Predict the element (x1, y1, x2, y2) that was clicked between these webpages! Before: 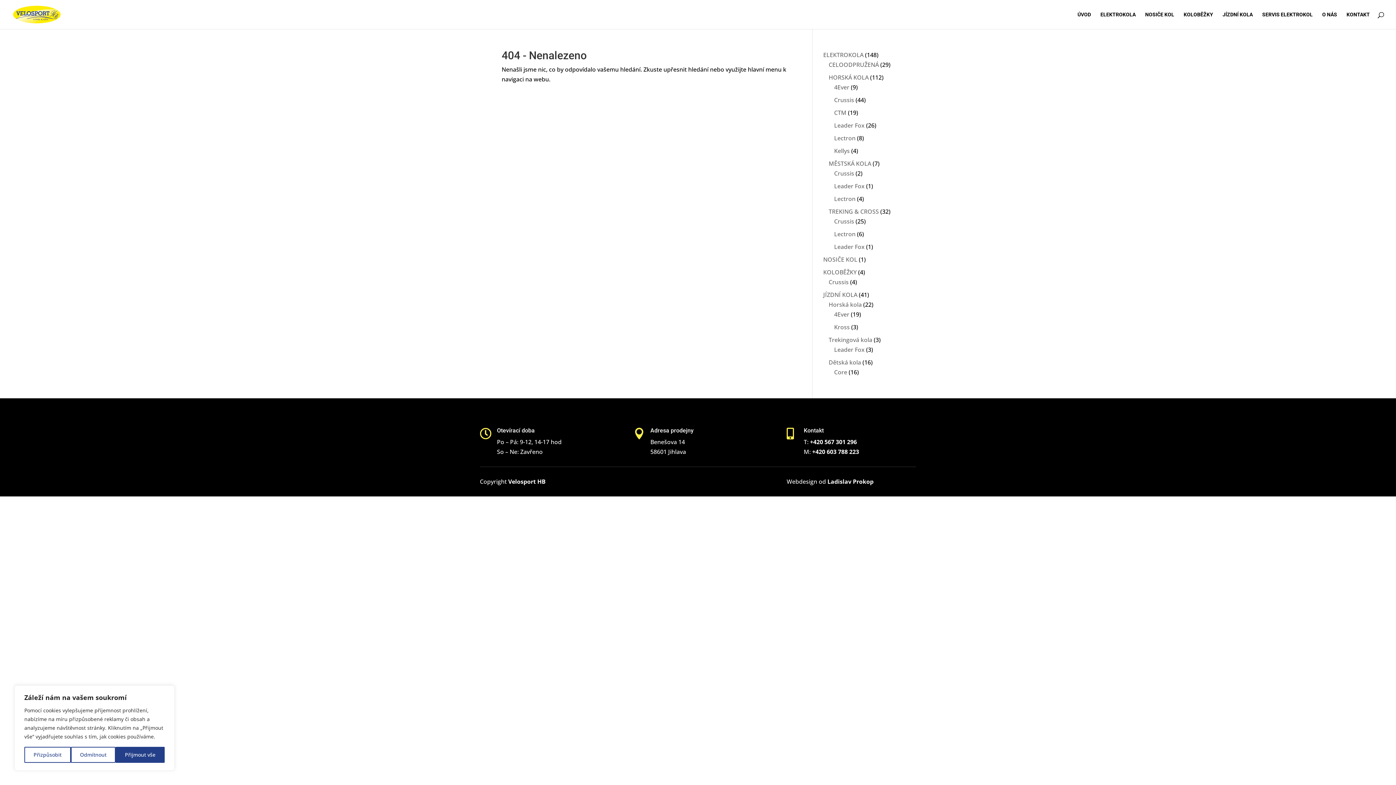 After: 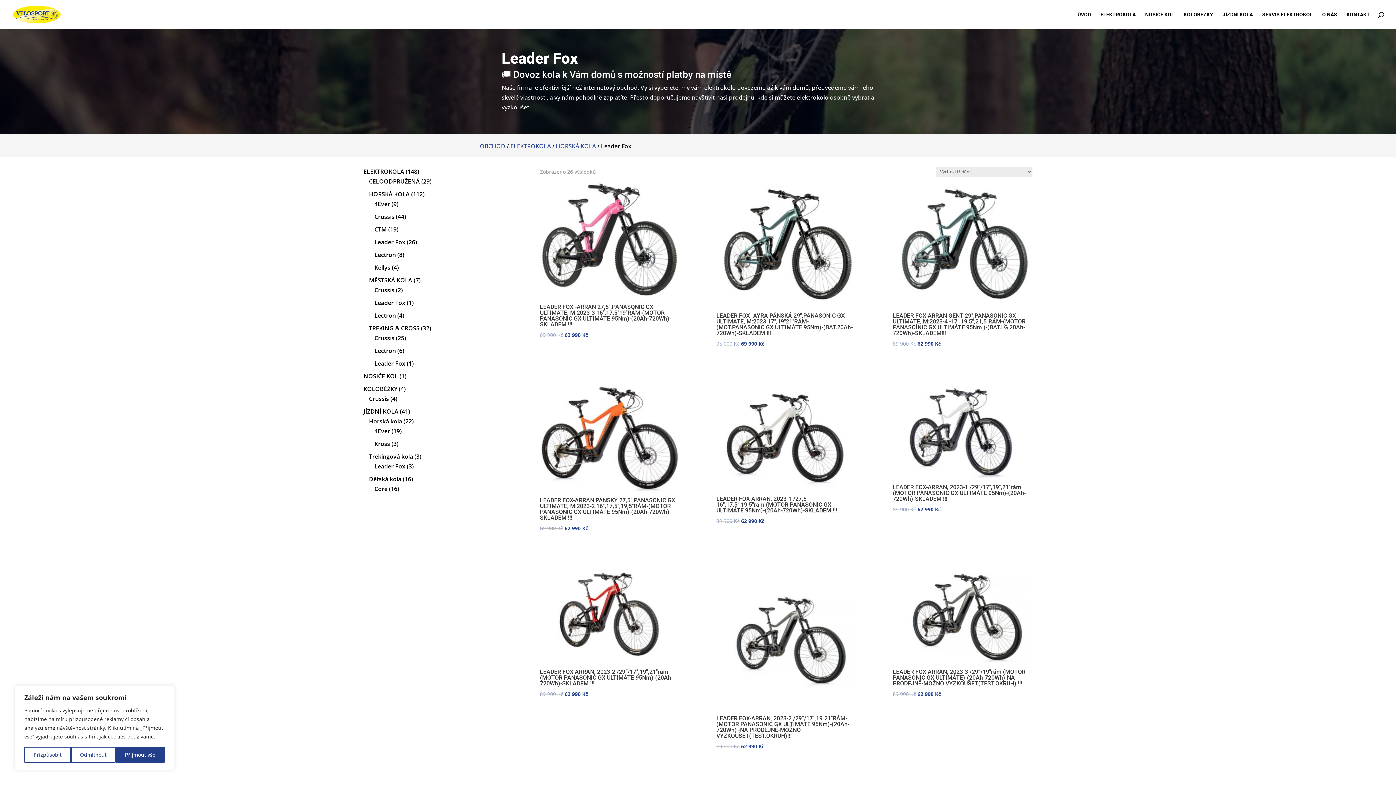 Action: label: Leader Fox bbox: (834, 121, 864, 129)